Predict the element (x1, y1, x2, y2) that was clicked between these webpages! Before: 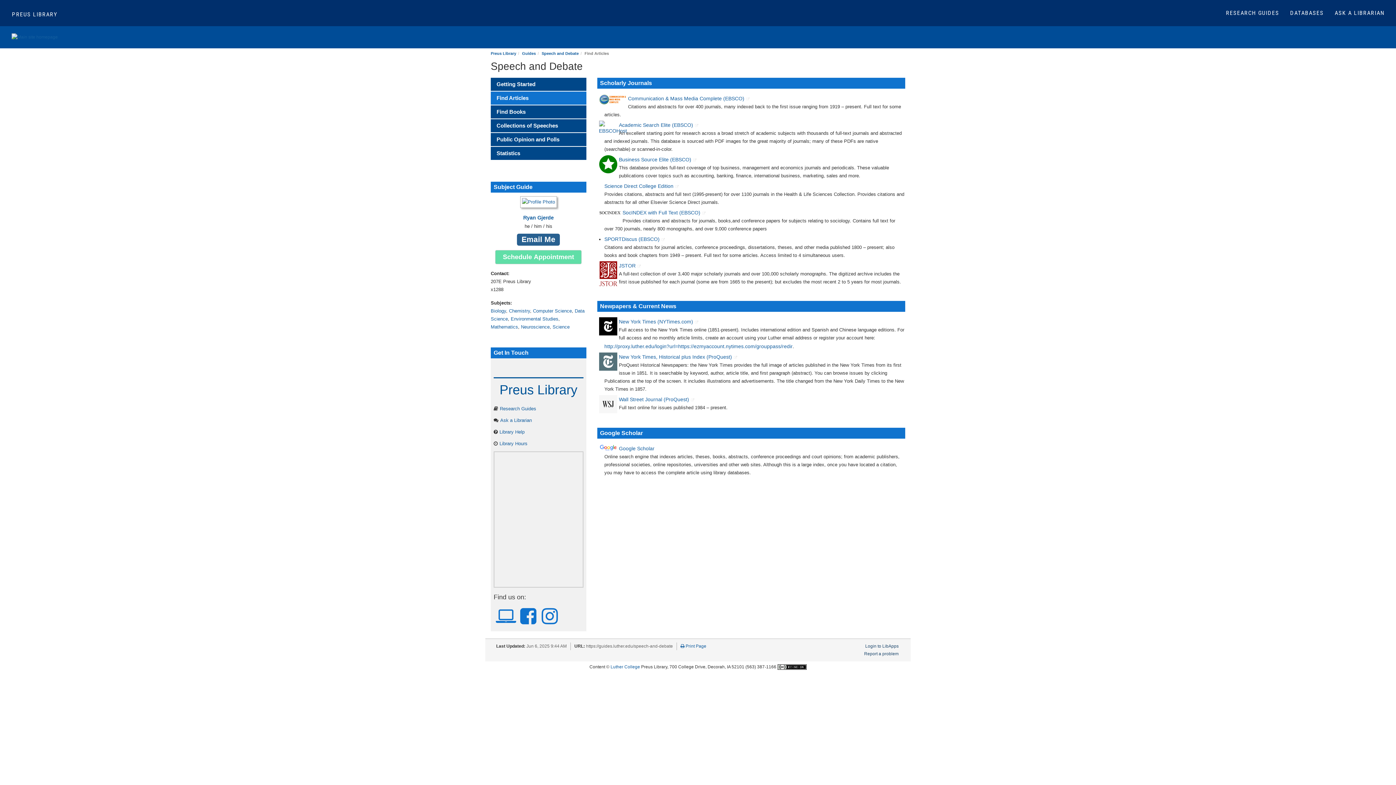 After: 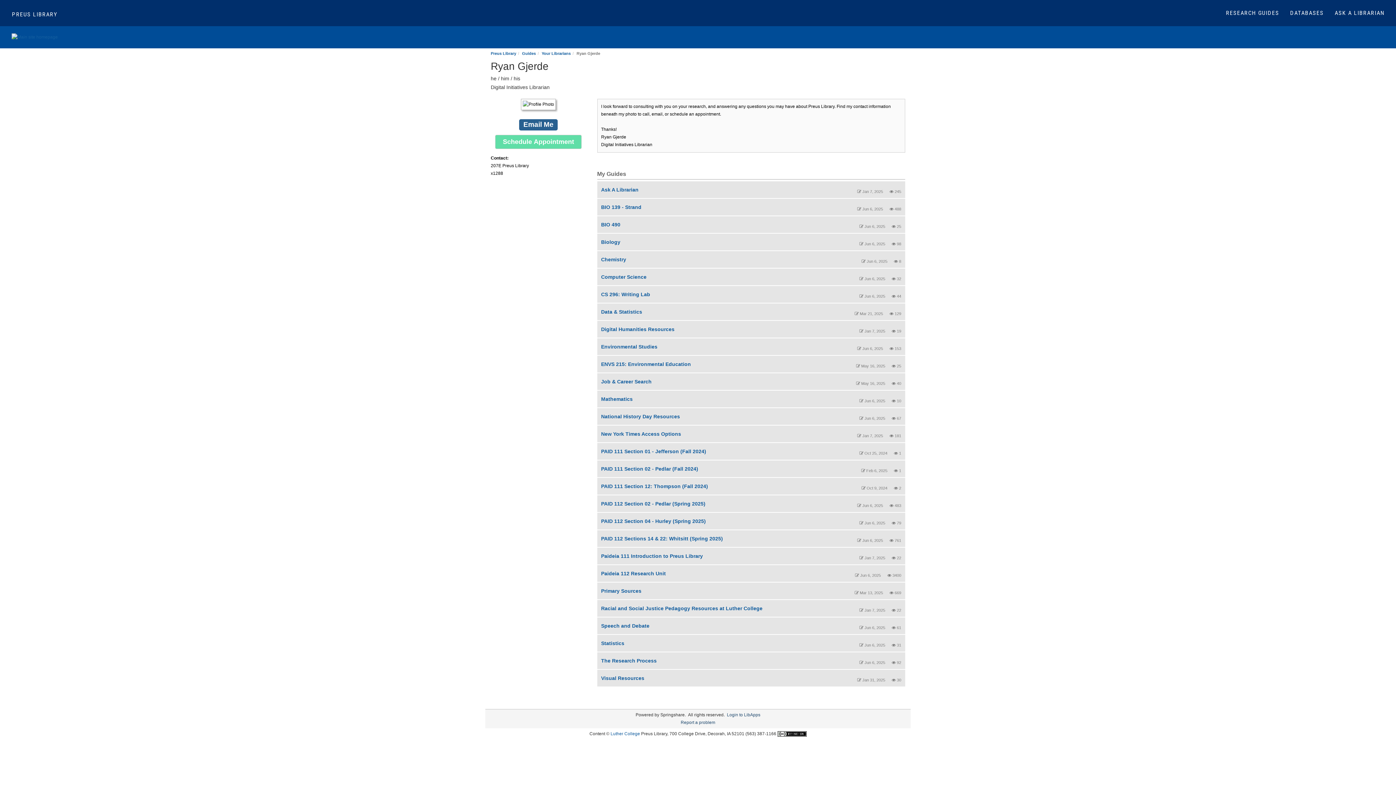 Action: label: Ryan Gjerde bbox: (490, 196, 586, 222)